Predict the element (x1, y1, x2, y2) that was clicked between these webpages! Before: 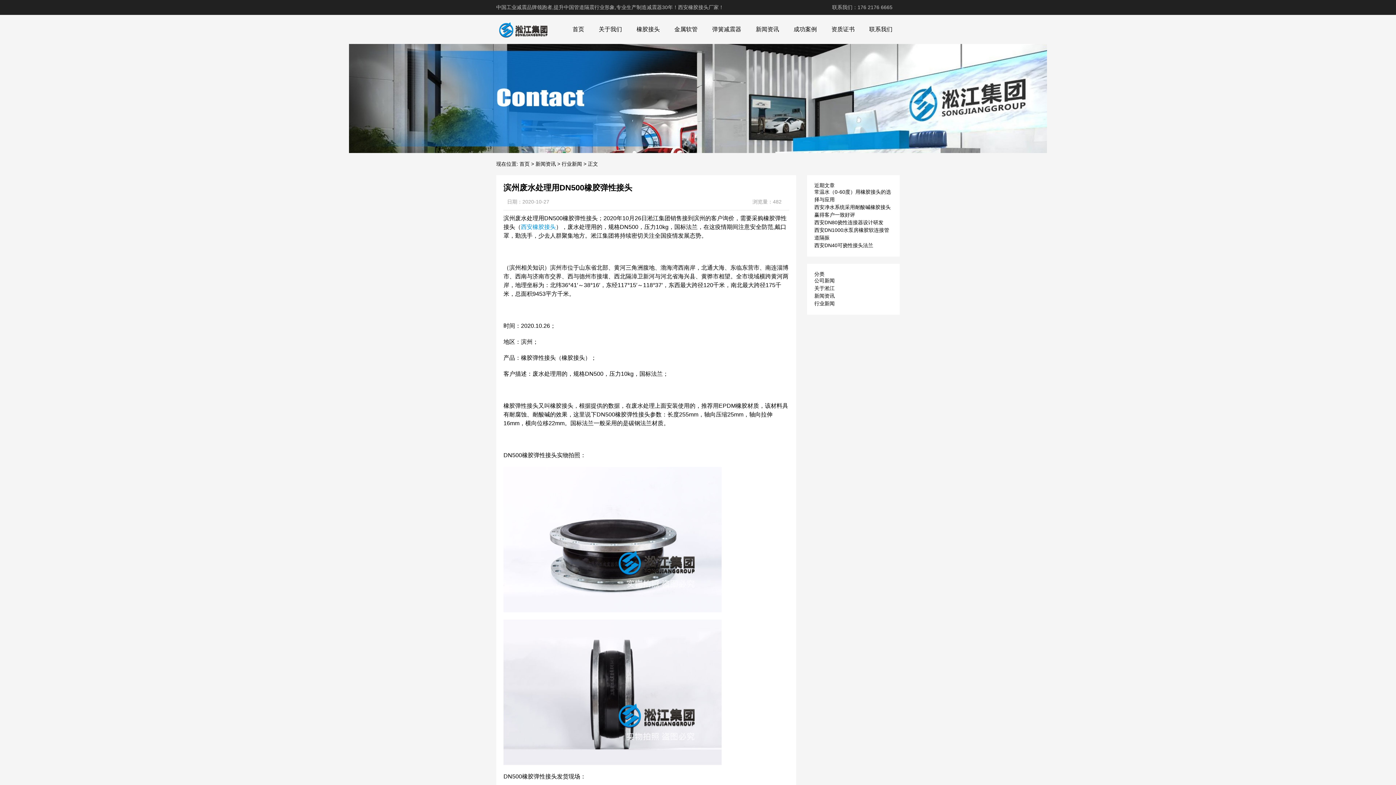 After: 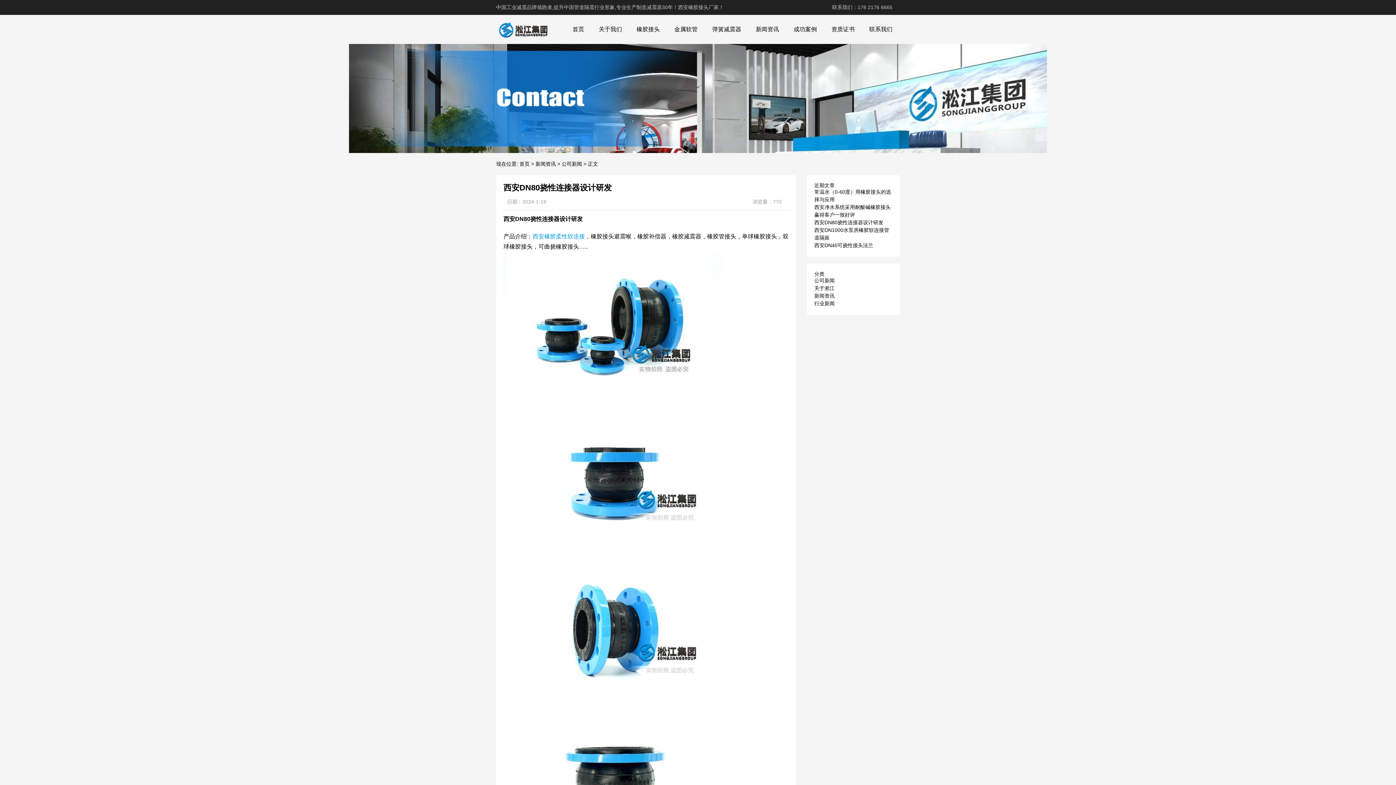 Action: label: 西安DN80挠性连接器设计研发 bbox: (814, 219, 883, 225)